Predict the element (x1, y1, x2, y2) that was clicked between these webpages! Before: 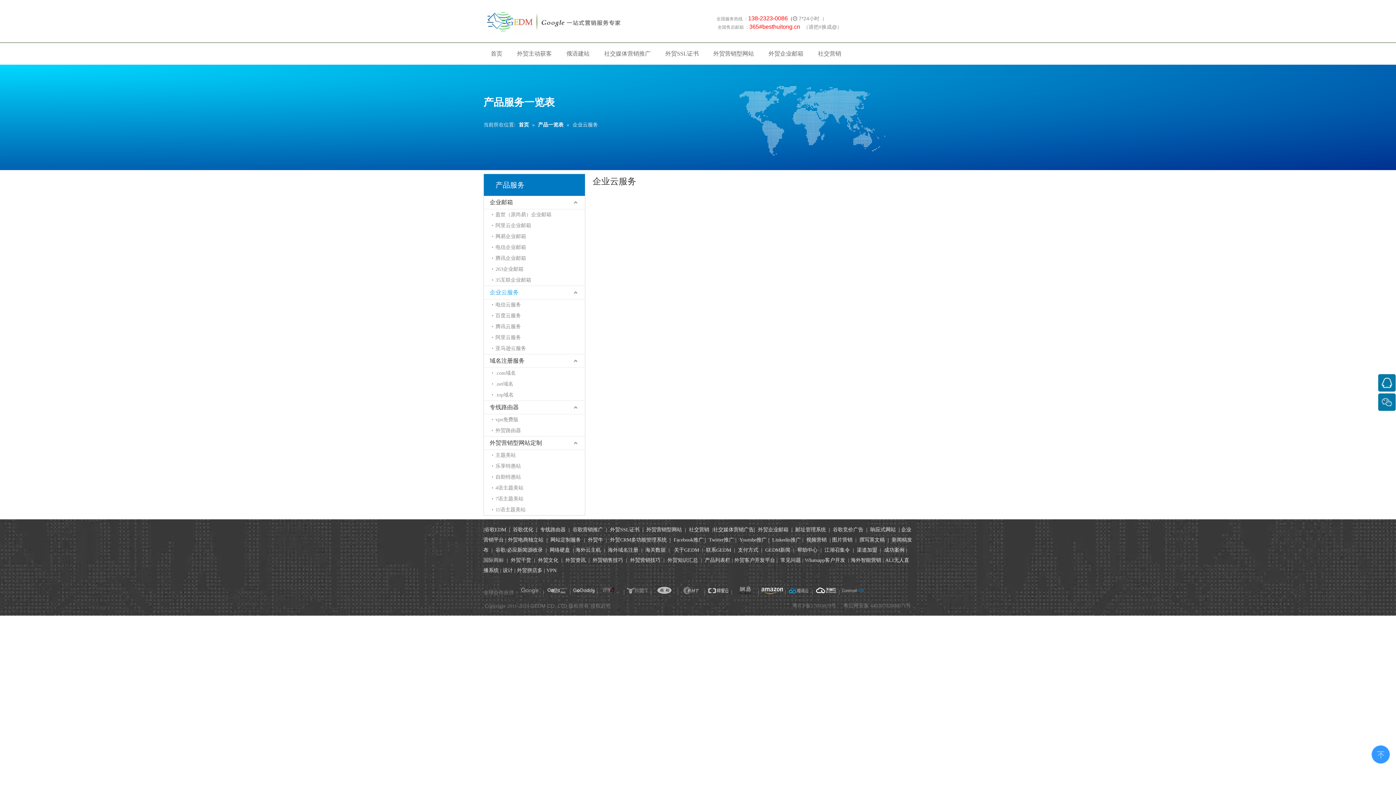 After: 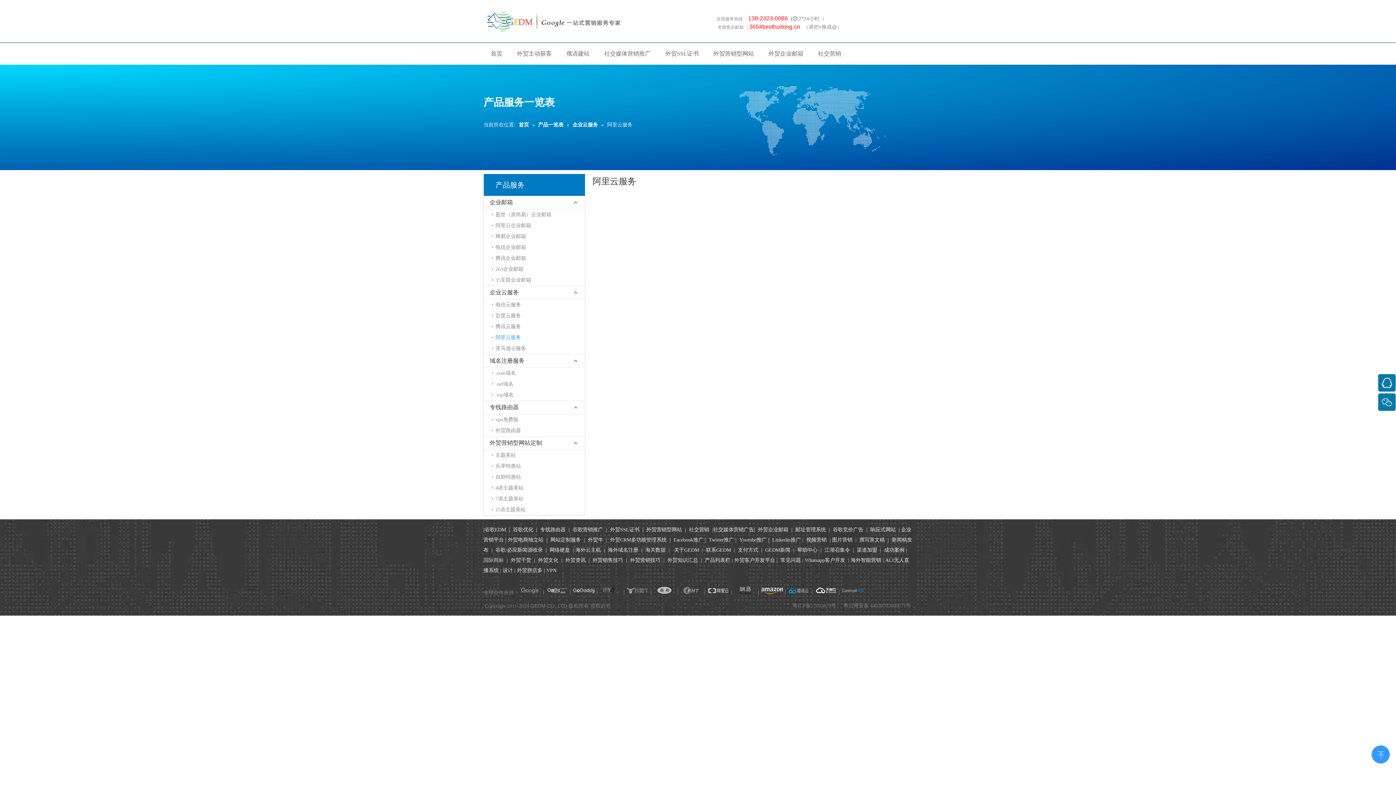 Action: bbox: (492, 332, 585, 343) label: 阿里云服务